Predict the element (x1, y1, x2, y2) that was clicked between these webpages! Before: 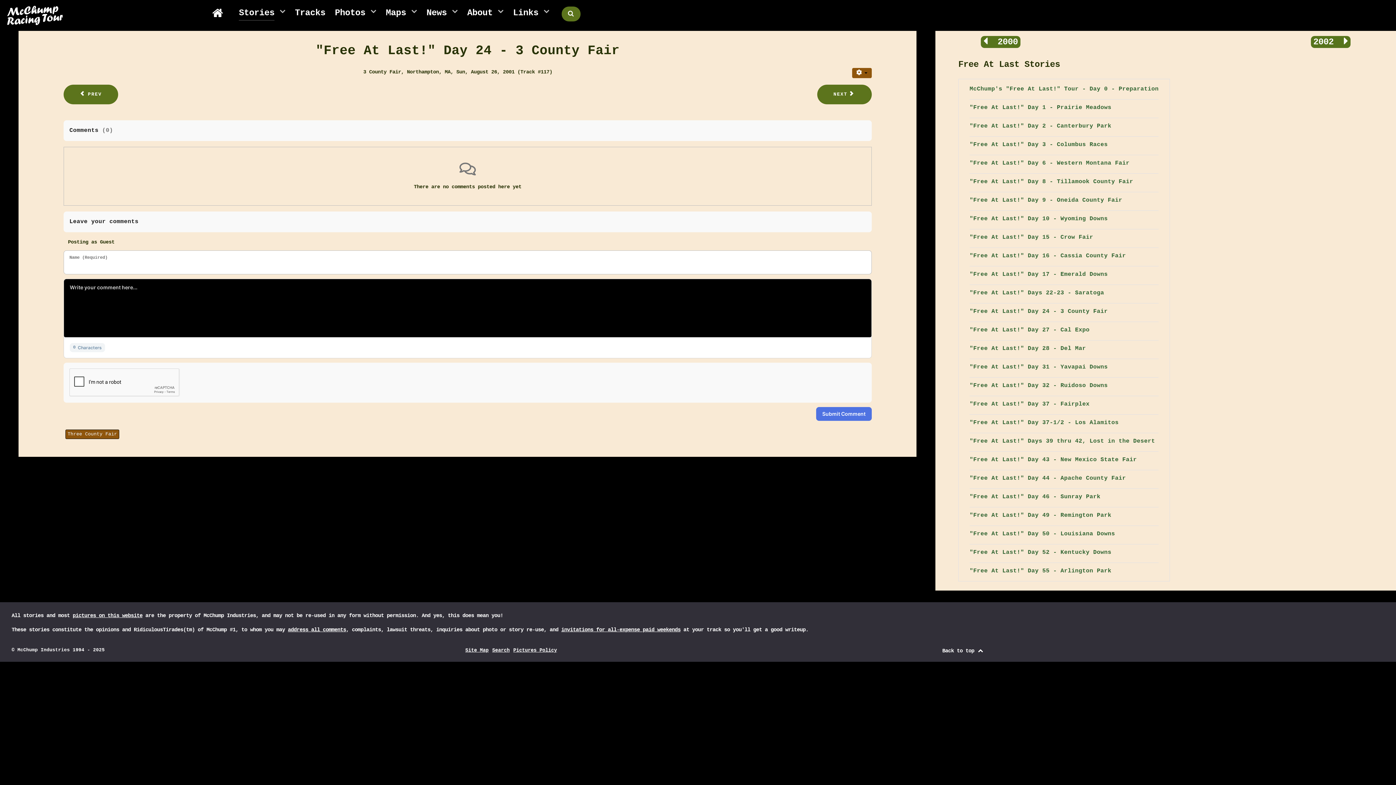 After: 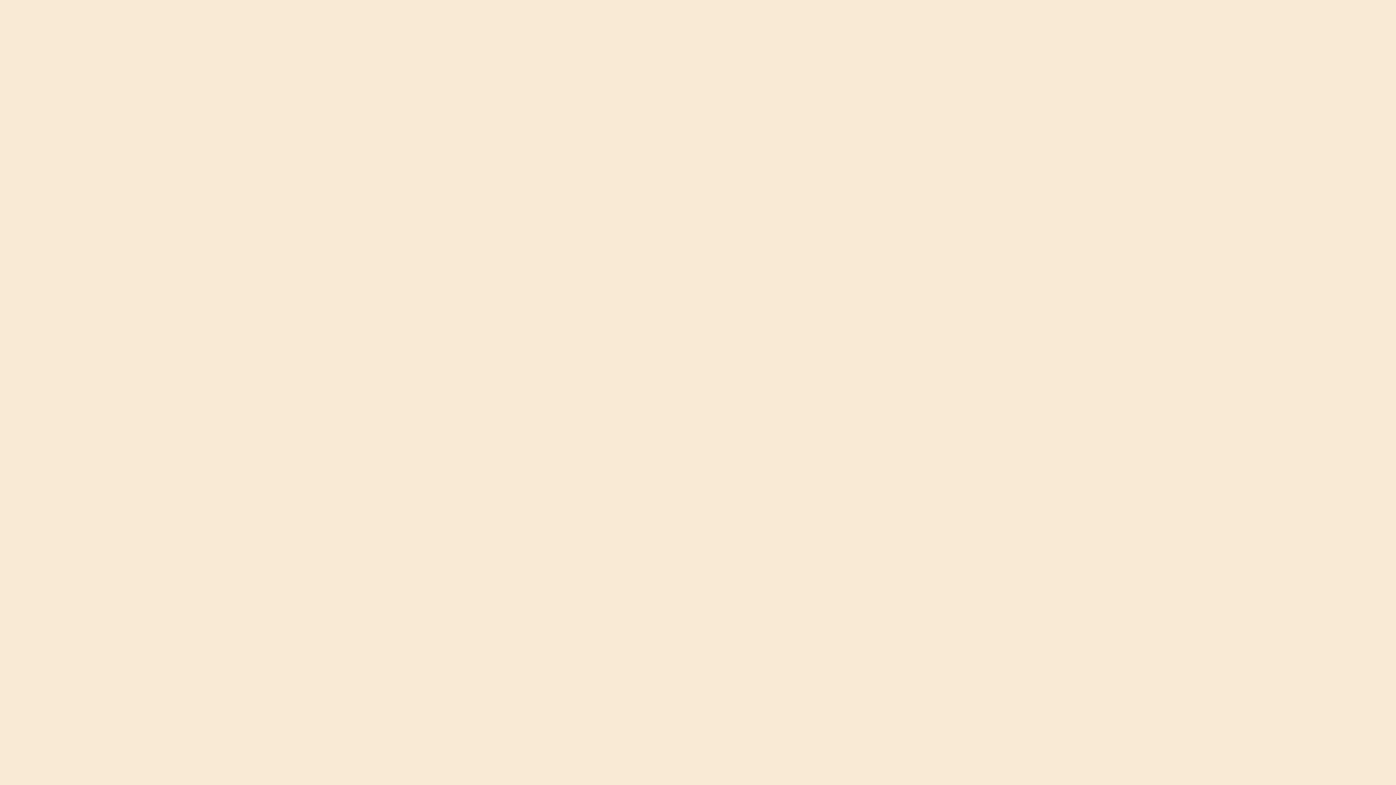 Action: bbox: (294, 4, 325, 21) label: Tracks